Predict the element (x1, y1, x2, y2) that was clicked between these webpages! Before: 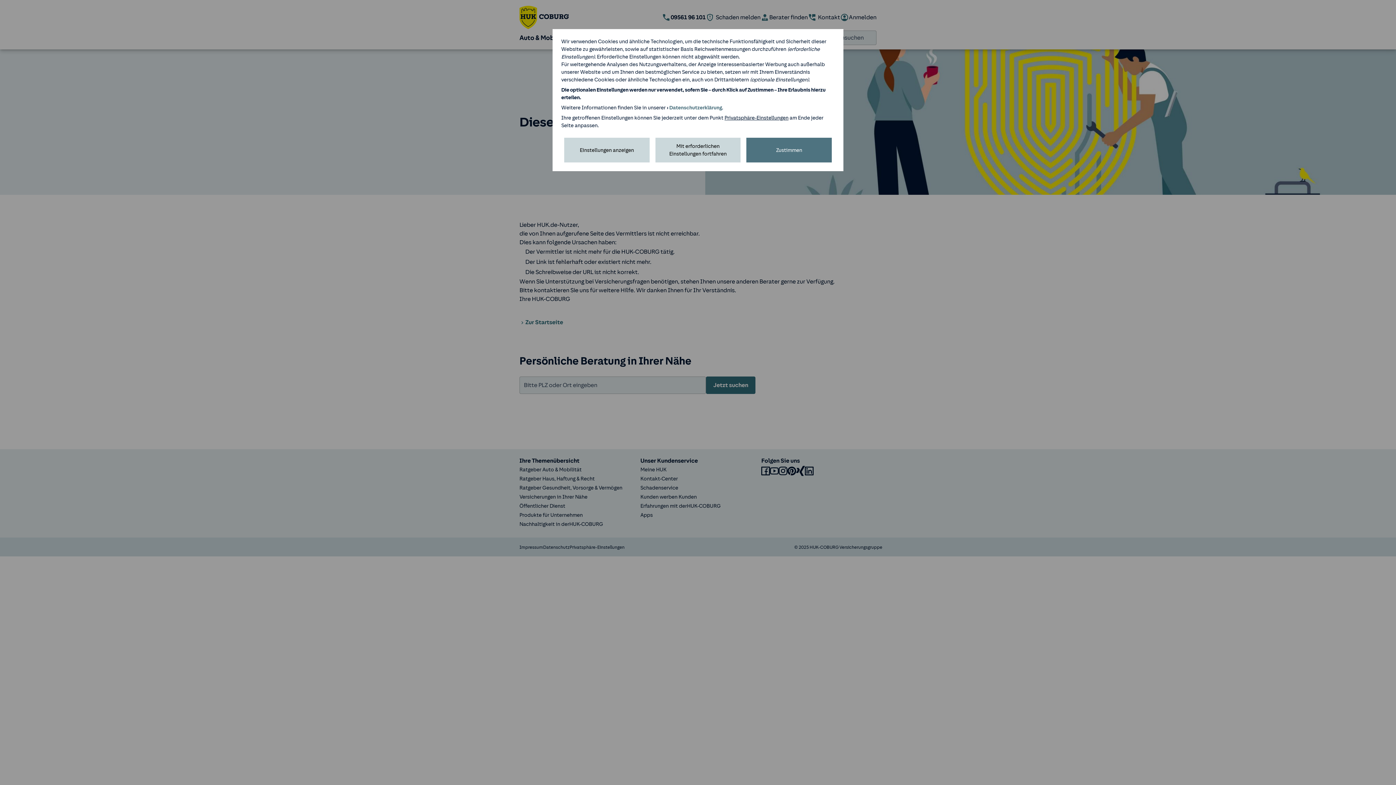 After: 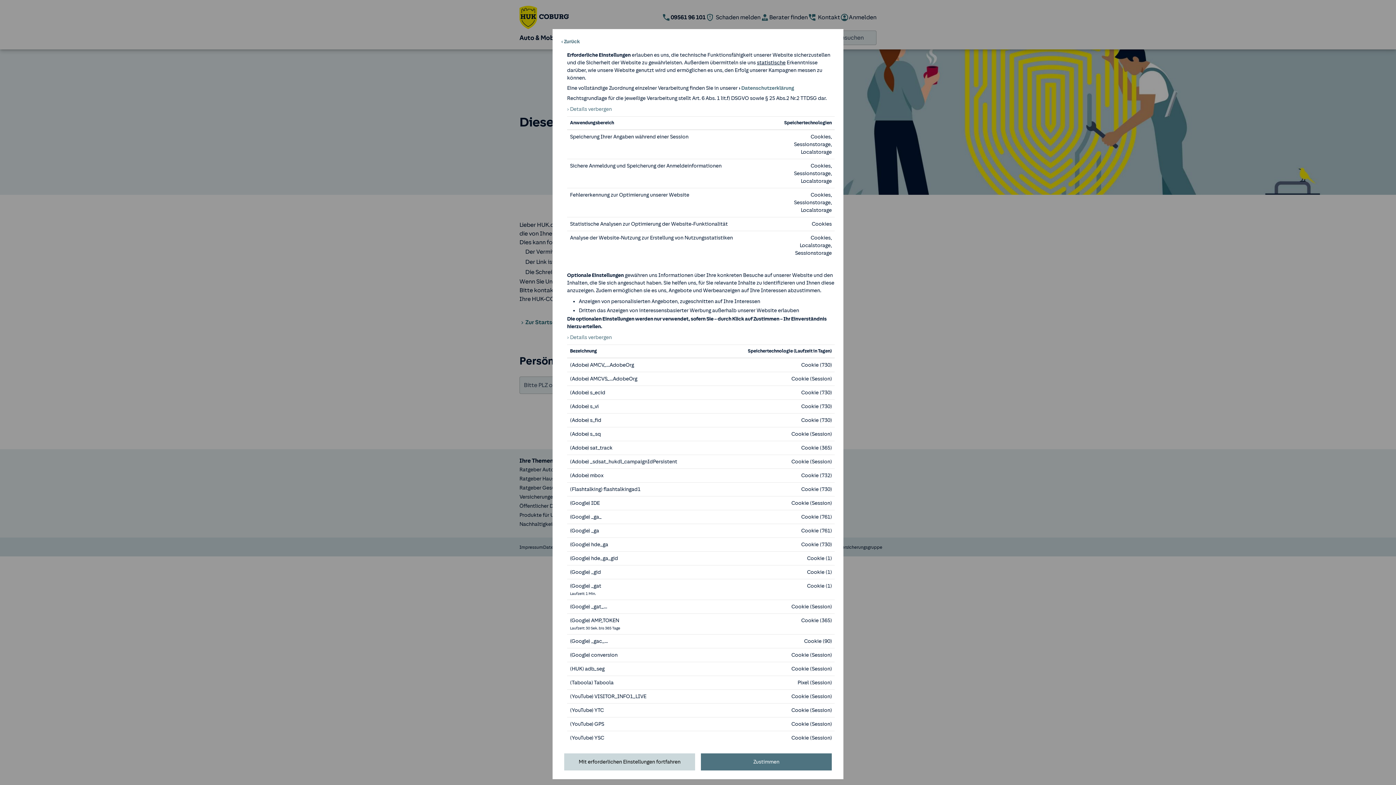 Action: label: Einstellungen anzeigen bbox: (564, 137, 649, 162)